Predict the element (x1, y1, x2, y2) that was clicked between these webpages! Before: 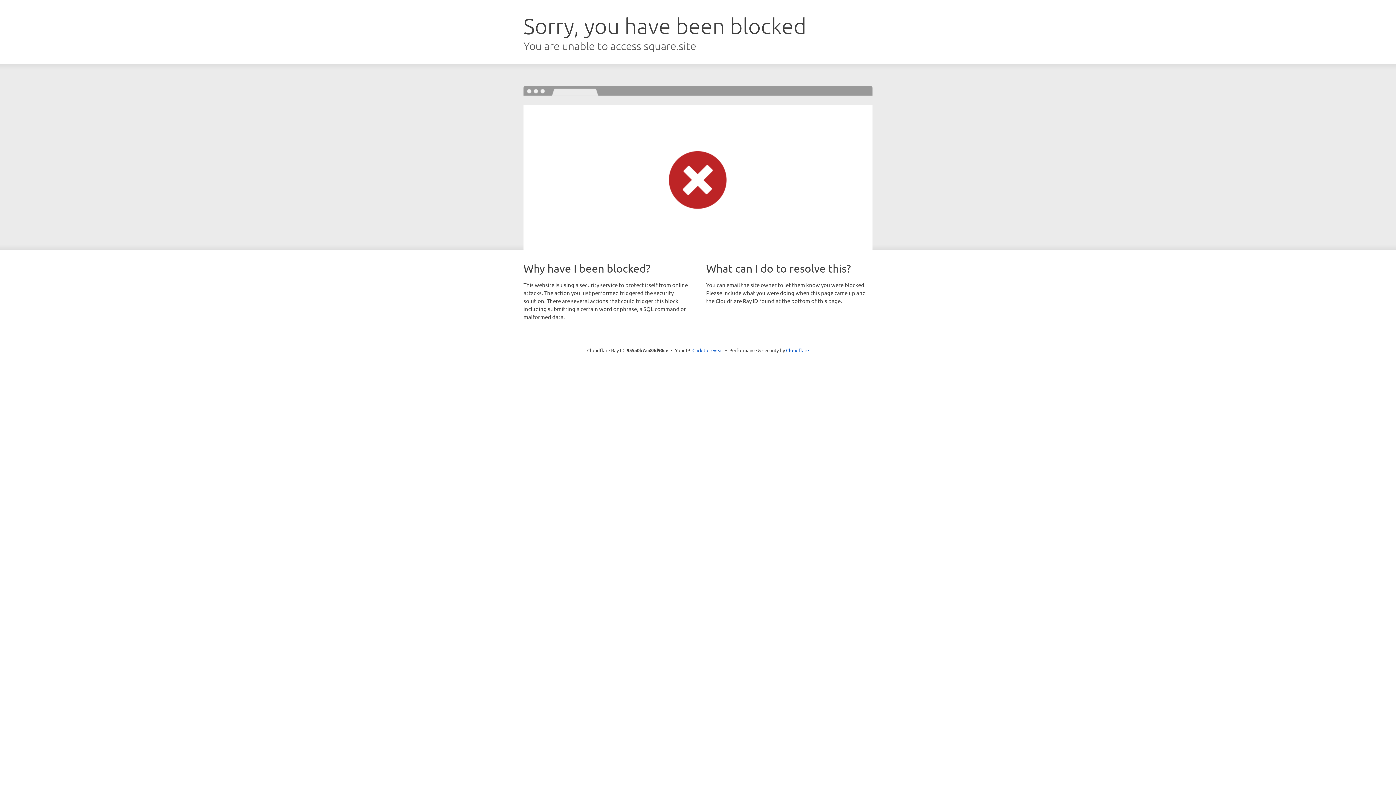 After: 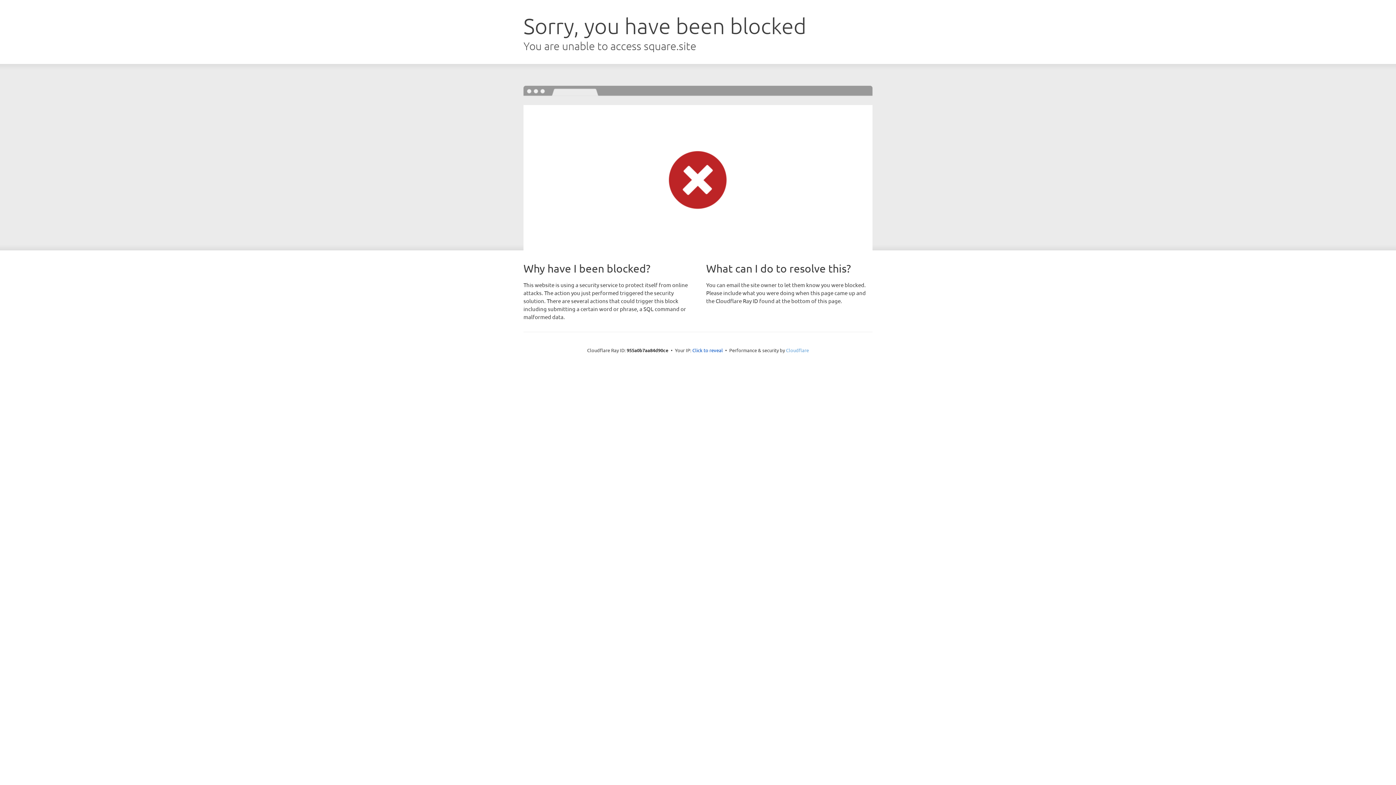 Action: label: Cloudflare bbox: (786, 347, 809, 353)